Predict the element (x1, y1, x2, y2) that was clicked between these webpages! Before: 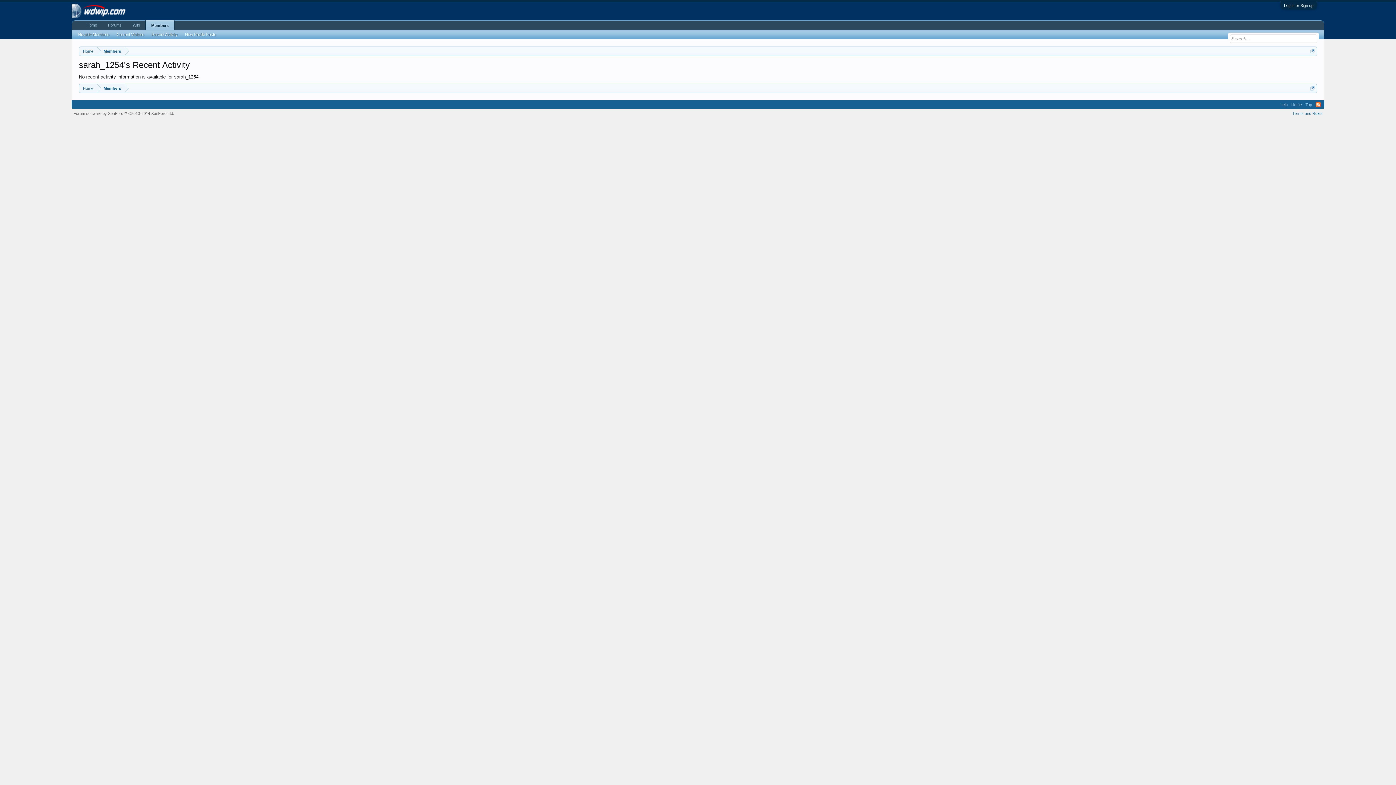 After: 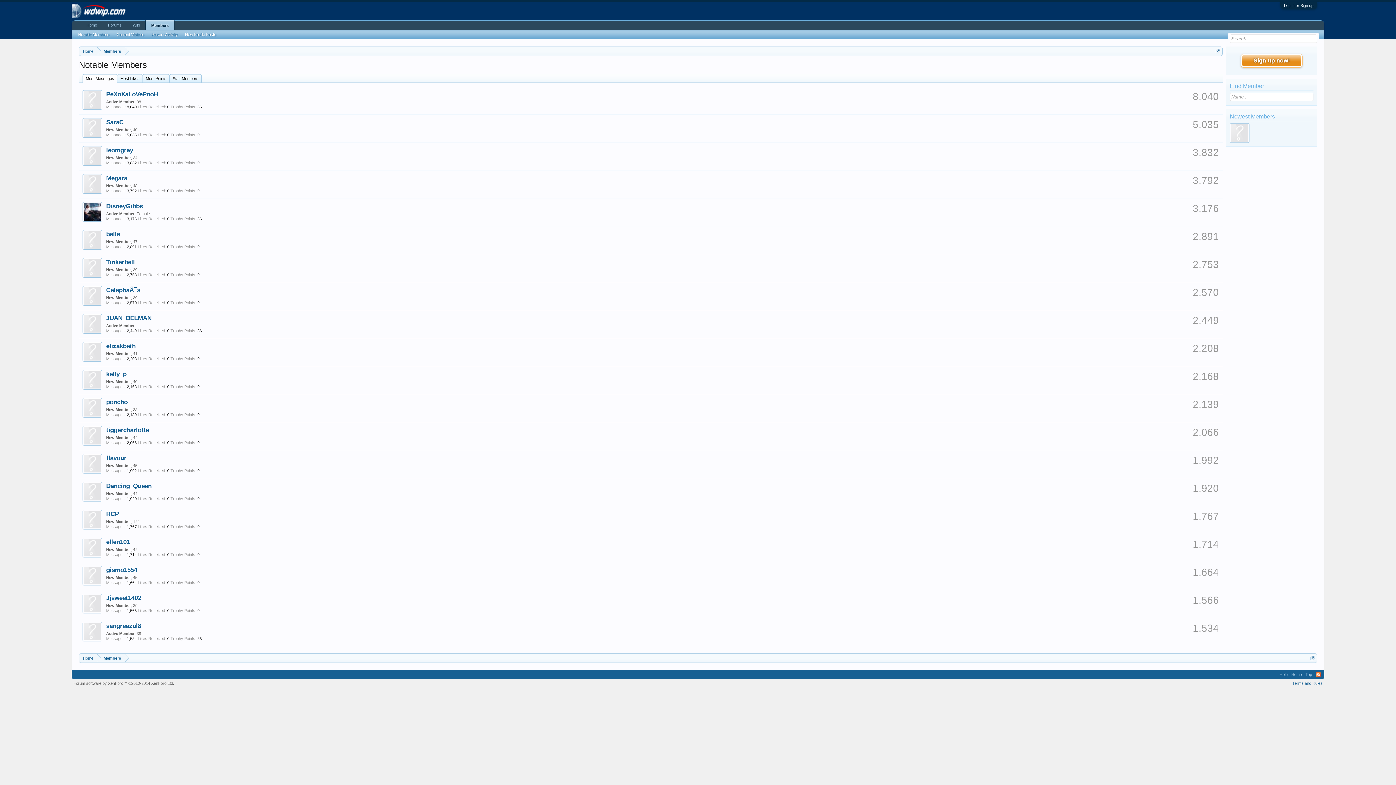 Action: bbox: (145, 20, 174, 30) label: Members